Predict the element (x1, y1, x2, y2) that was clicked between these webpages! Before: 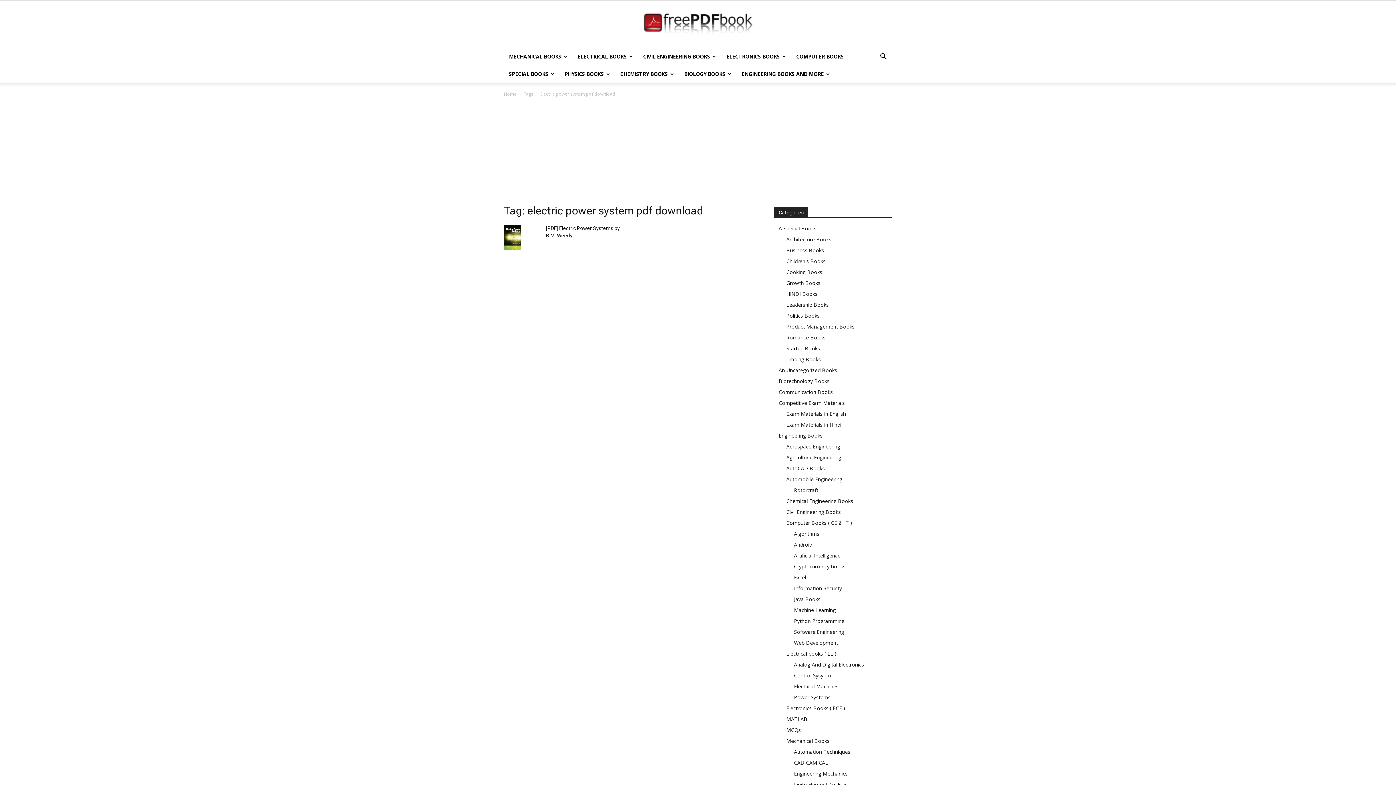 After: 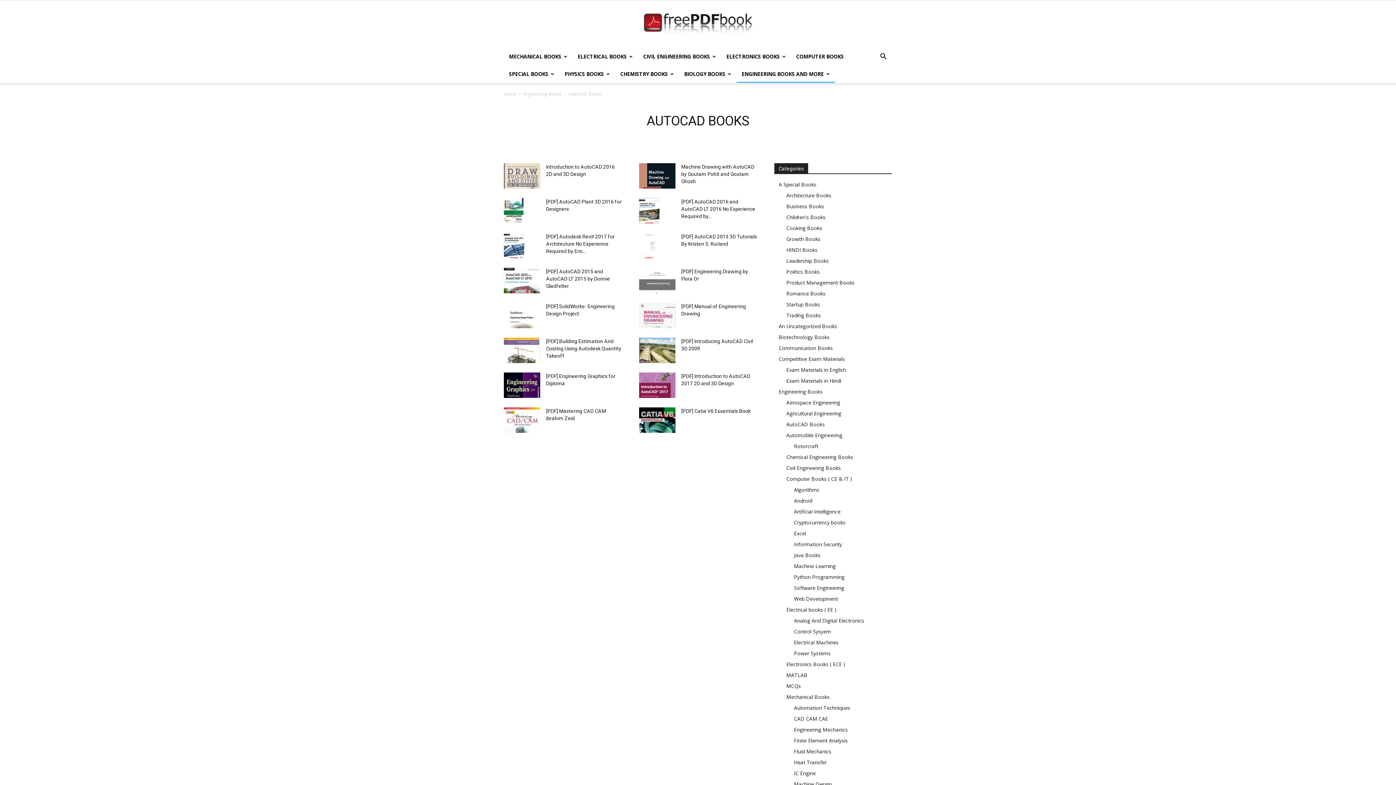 Action: label: AutoCAD Books bbox: (786, 465, 825, 472)